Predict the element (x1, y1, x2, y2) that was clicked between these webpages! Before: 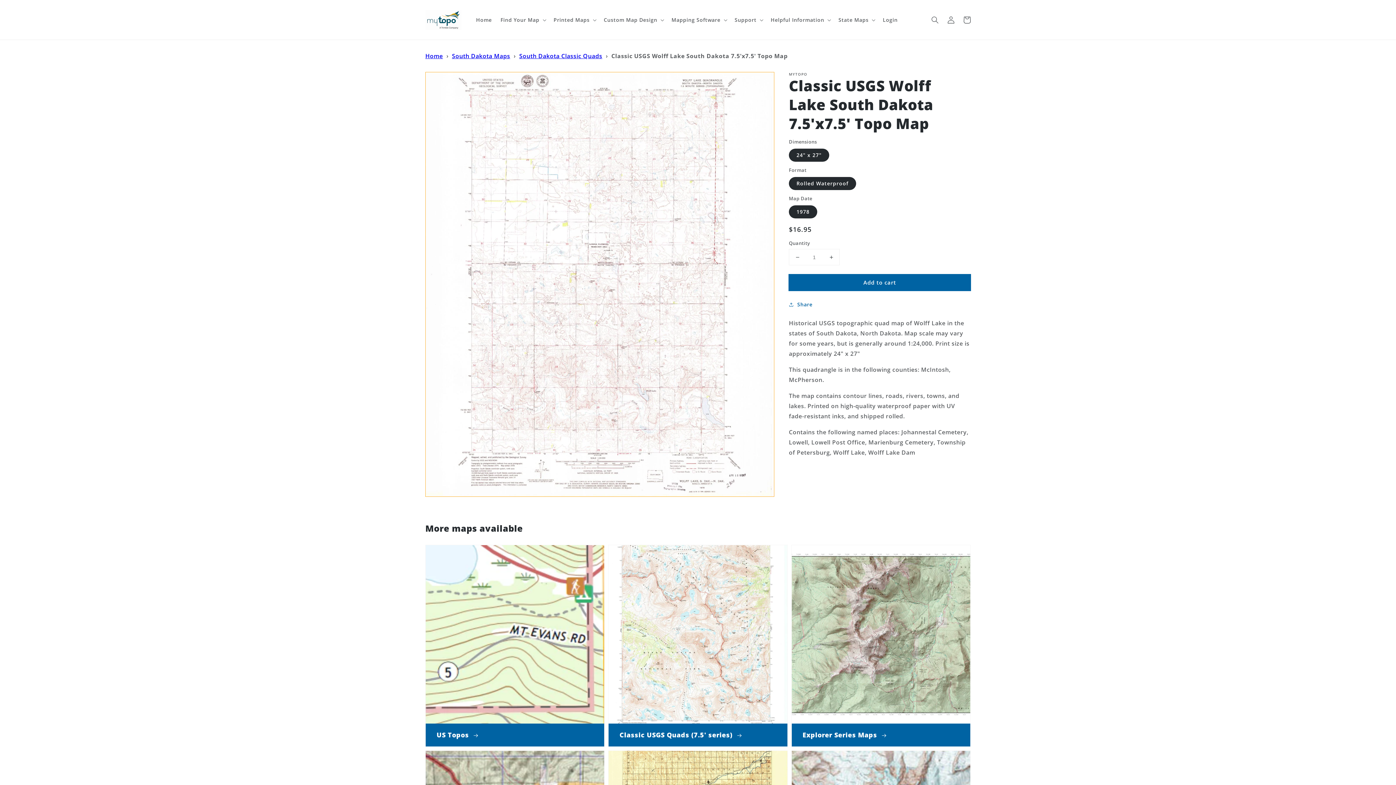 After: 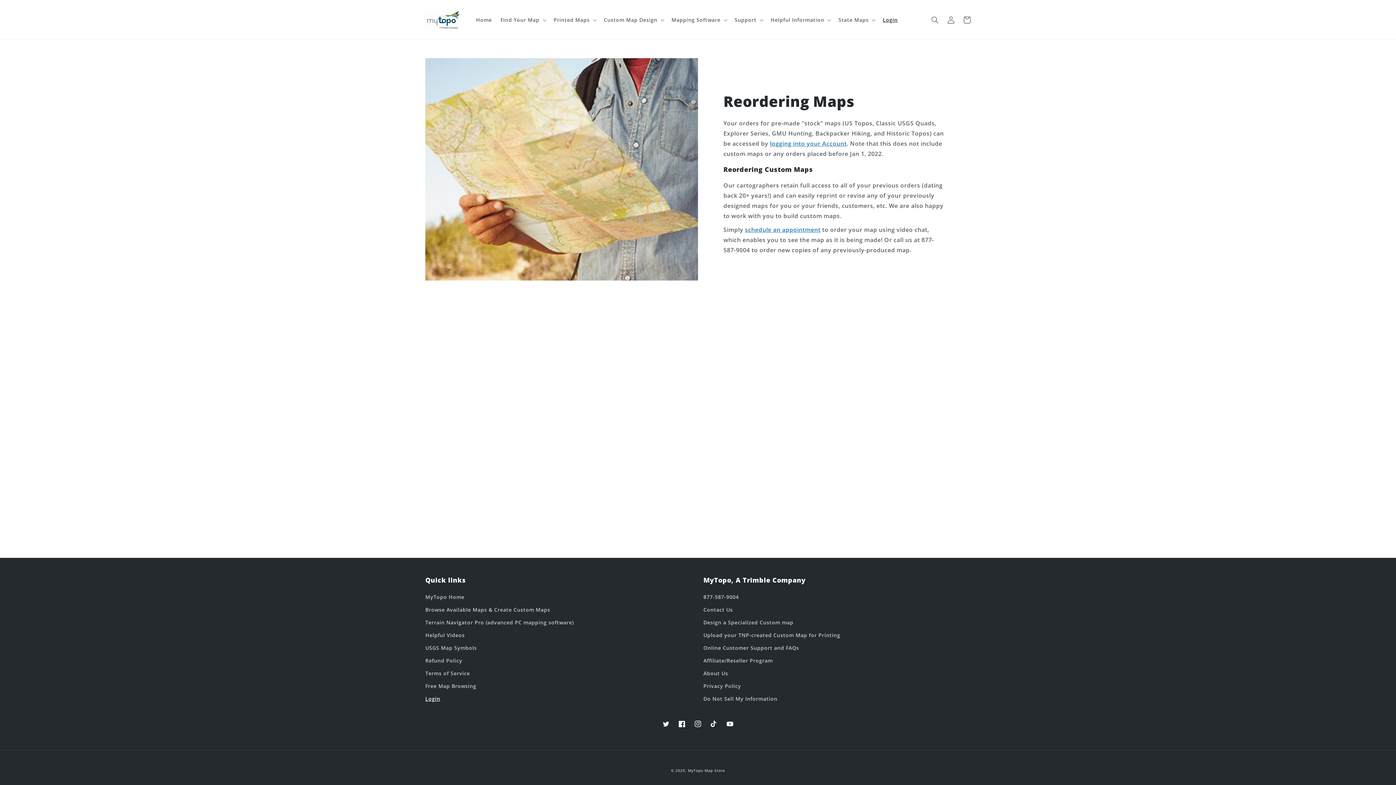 Action: bbox: (878, 12, 902, 27) label: Login